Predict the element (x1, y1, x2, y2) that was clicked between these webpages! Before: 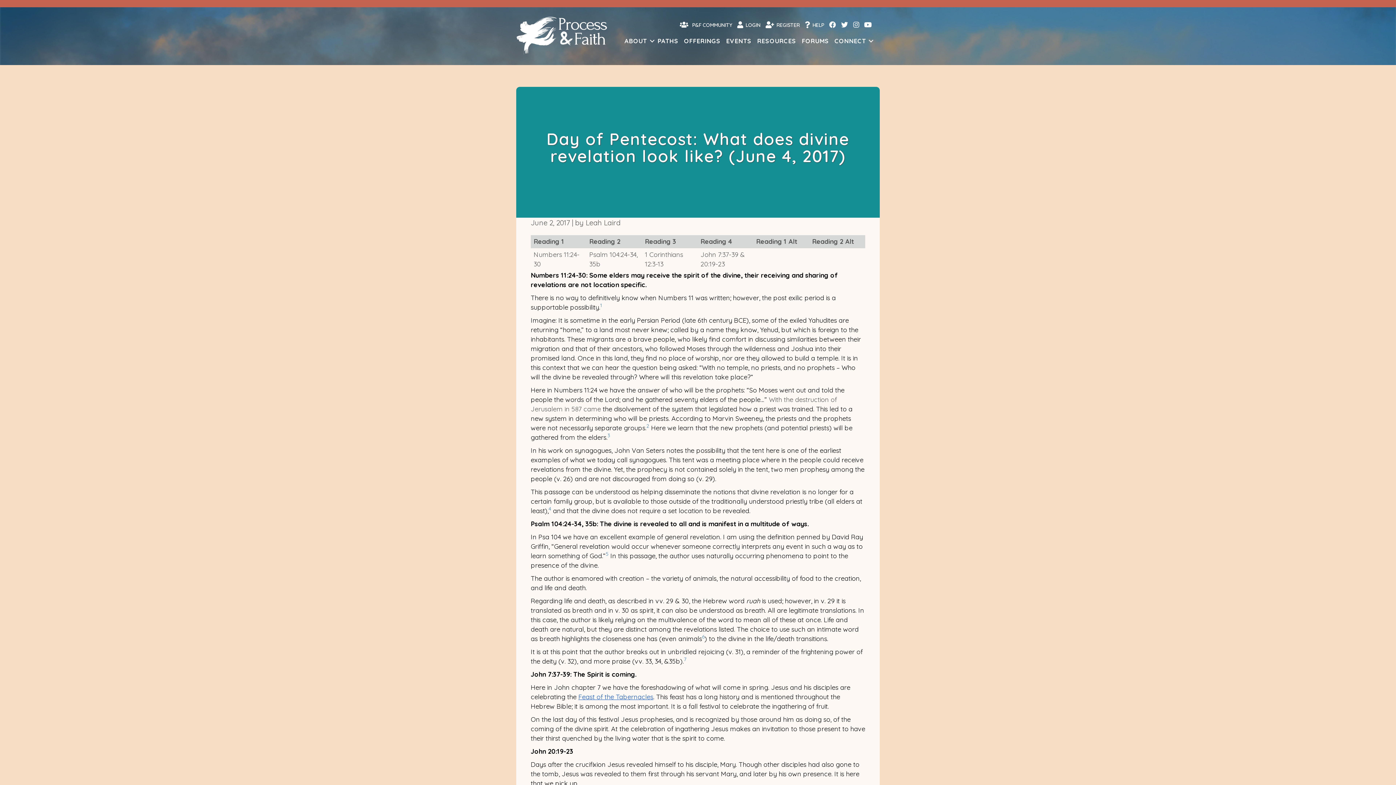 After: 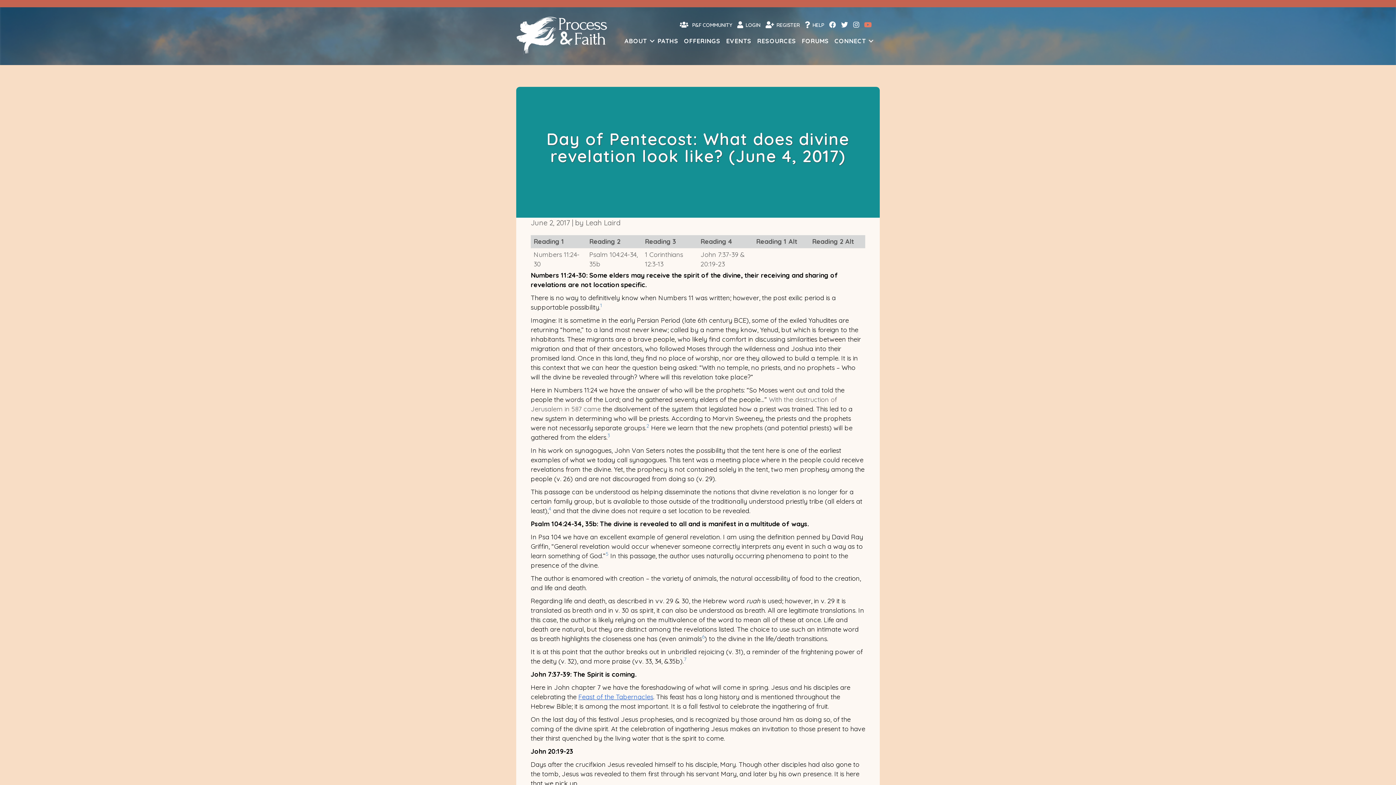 Action: bbox: (861, 19, 873, 30)